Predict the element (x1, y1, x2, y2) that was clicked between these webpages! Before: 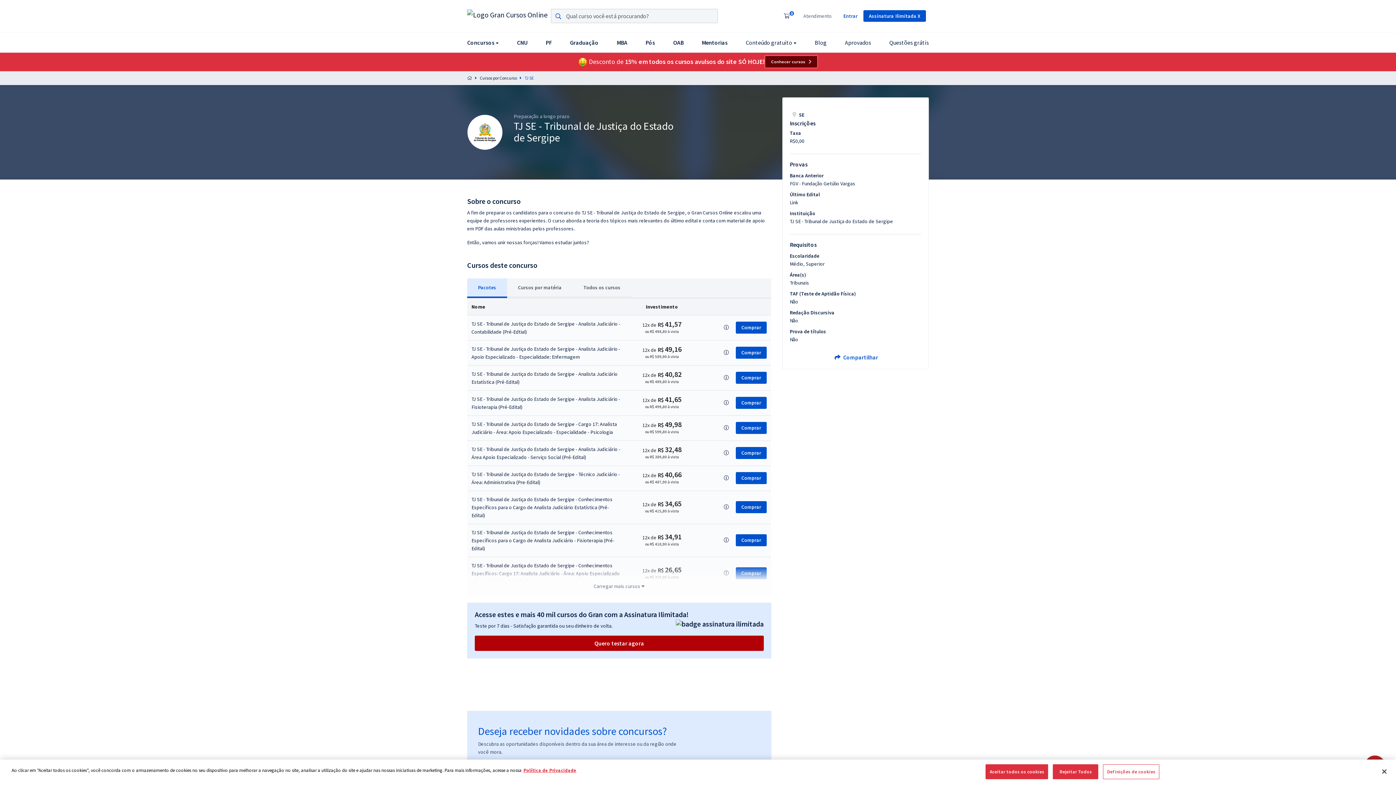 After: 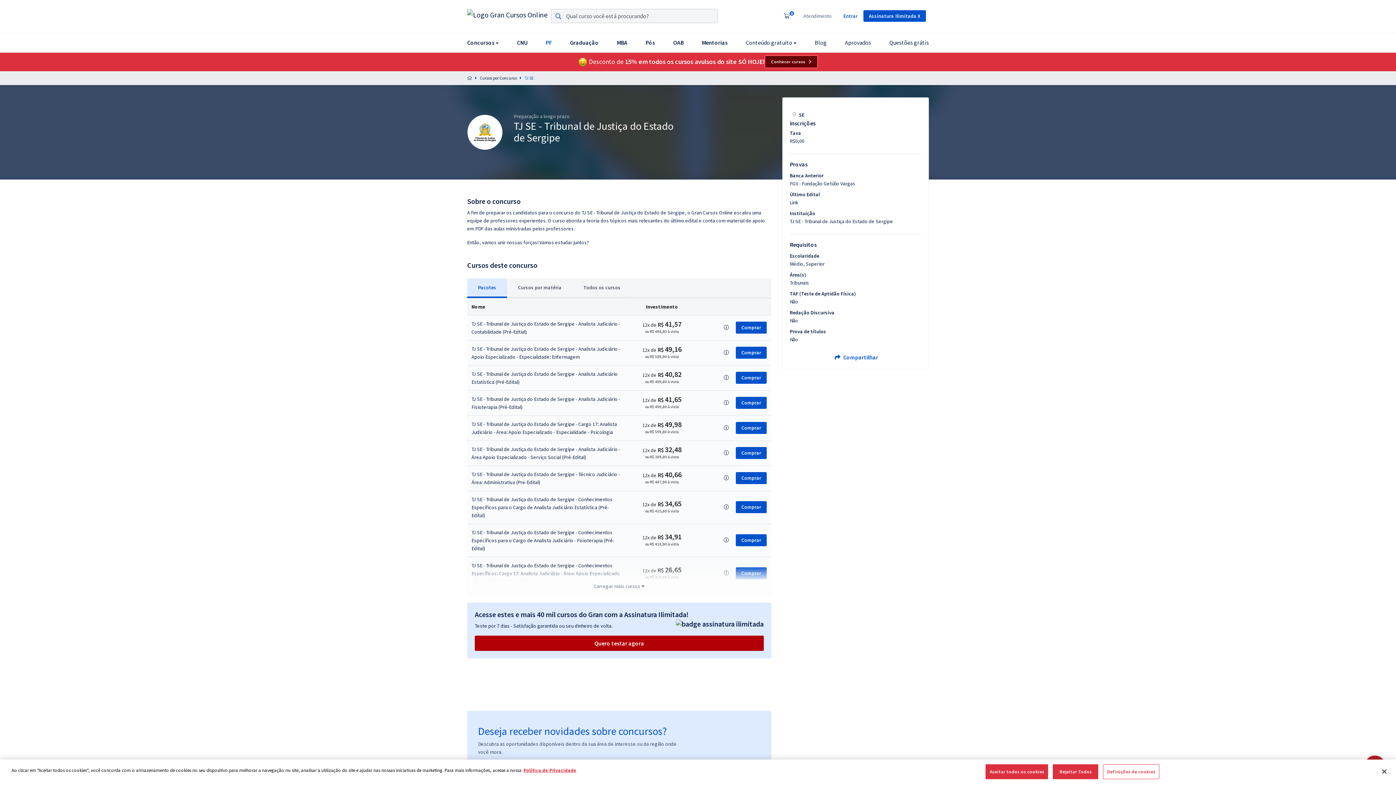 Action: bbox: (545, 35, 551, 49) label: PF